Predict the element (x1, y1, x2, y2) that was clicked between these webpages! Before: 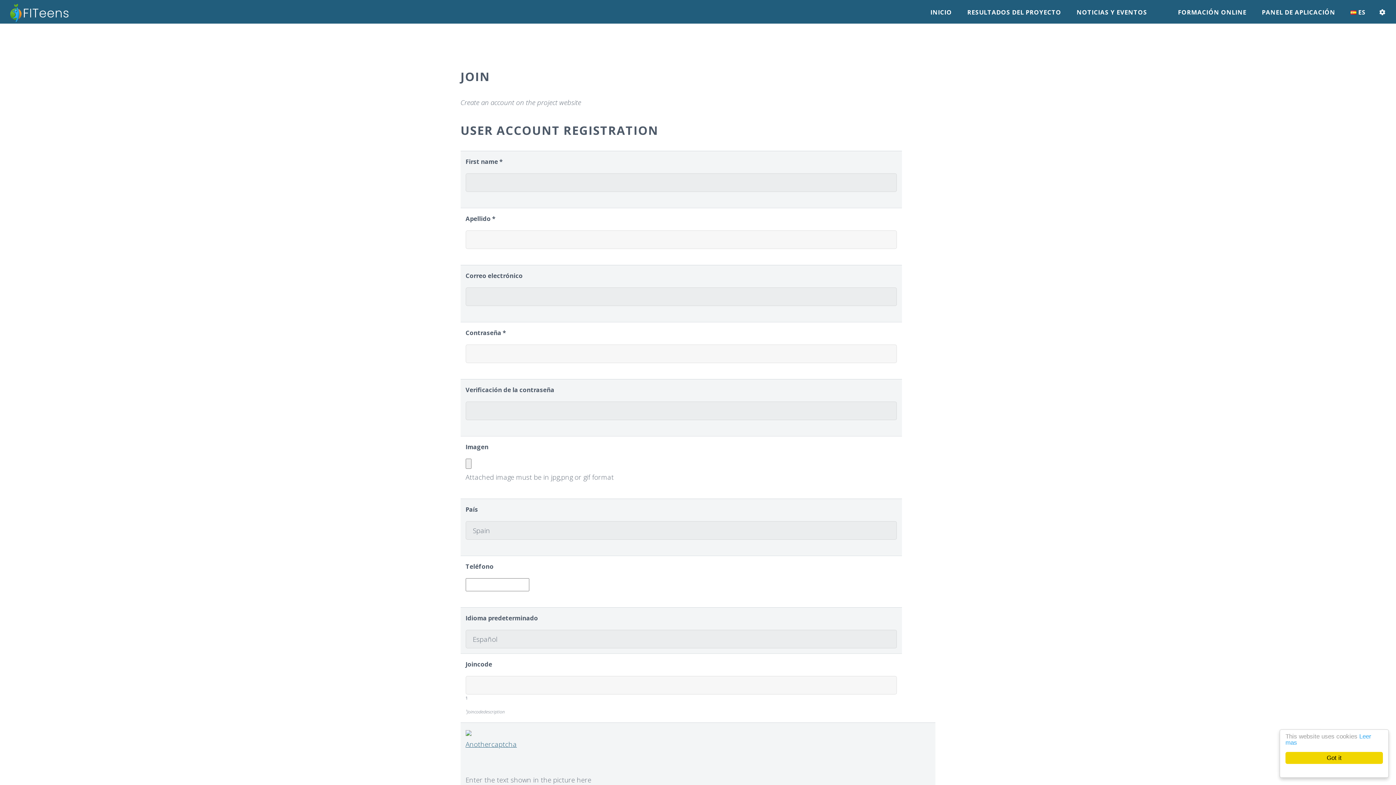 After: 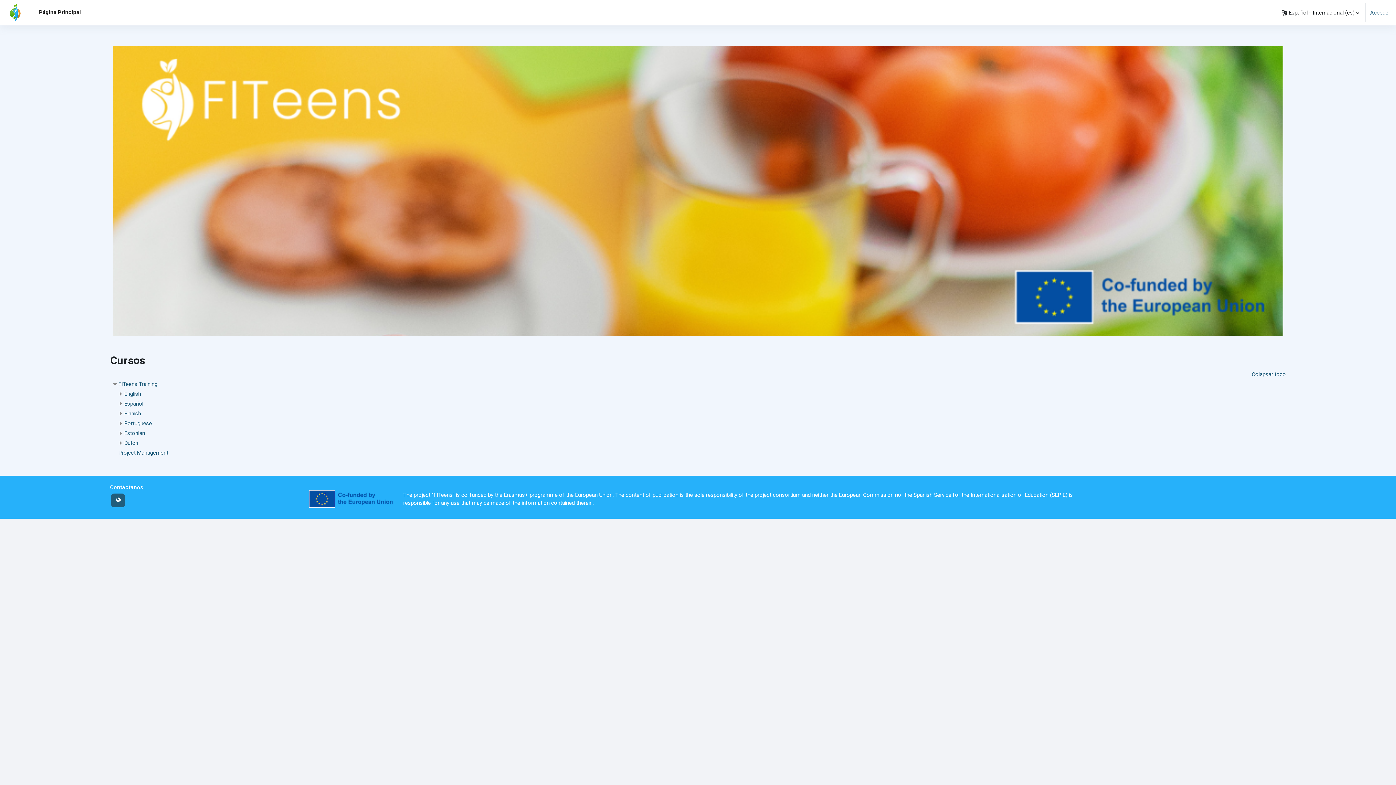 Action: label: FORMACIÓN ONLINE bbox: (1178, 8, 1246, 16)